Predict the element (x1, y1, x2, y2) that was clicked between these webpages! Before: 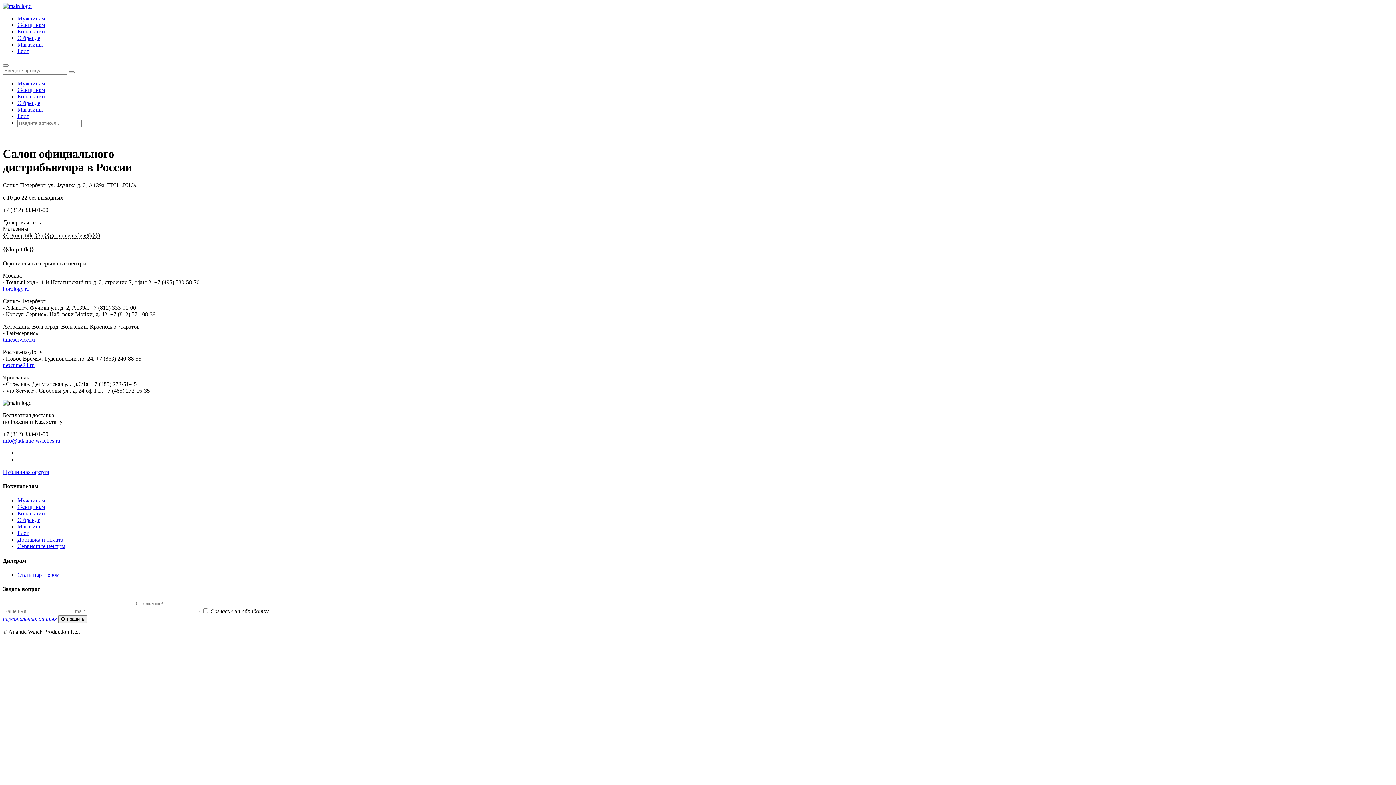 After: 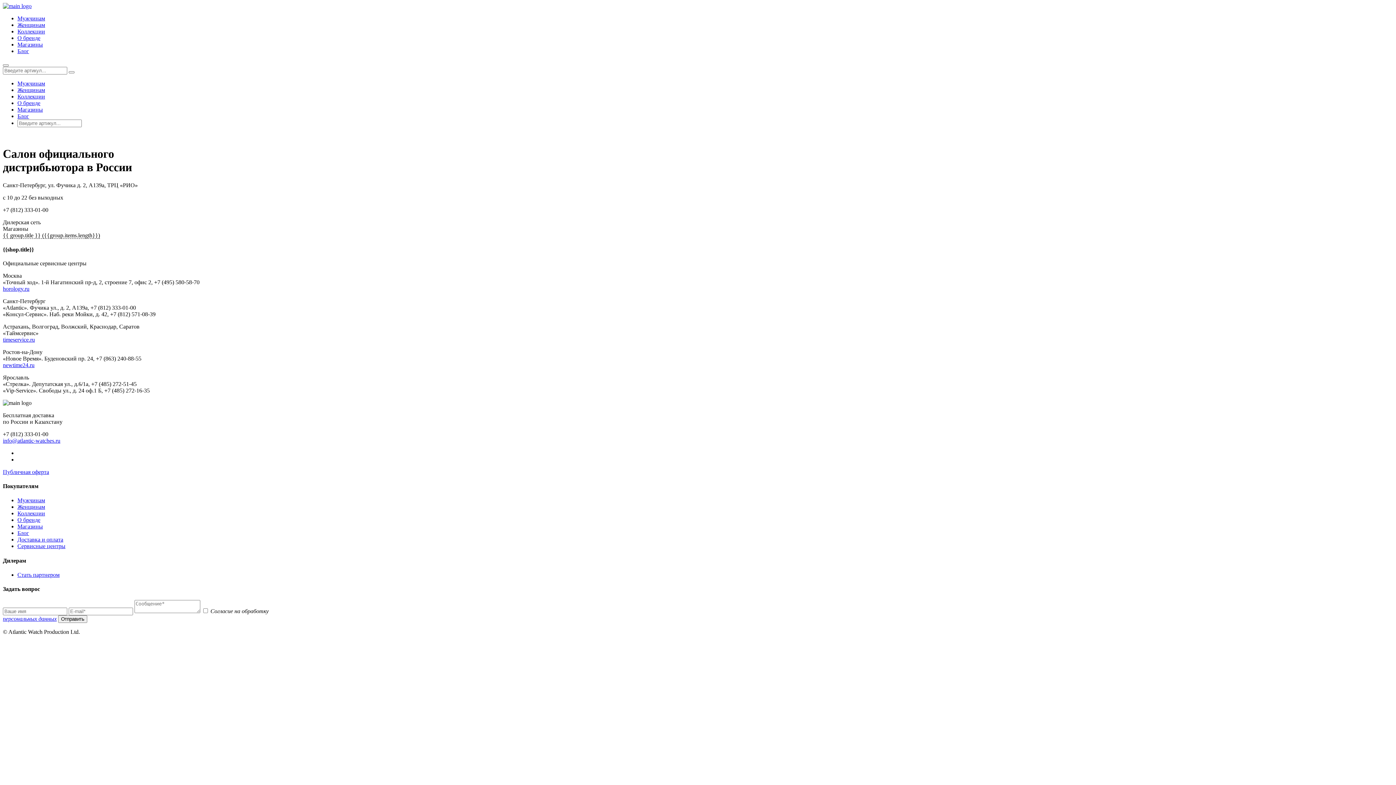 Action: bbox: (17, 523, 42, 529) label: Магазины